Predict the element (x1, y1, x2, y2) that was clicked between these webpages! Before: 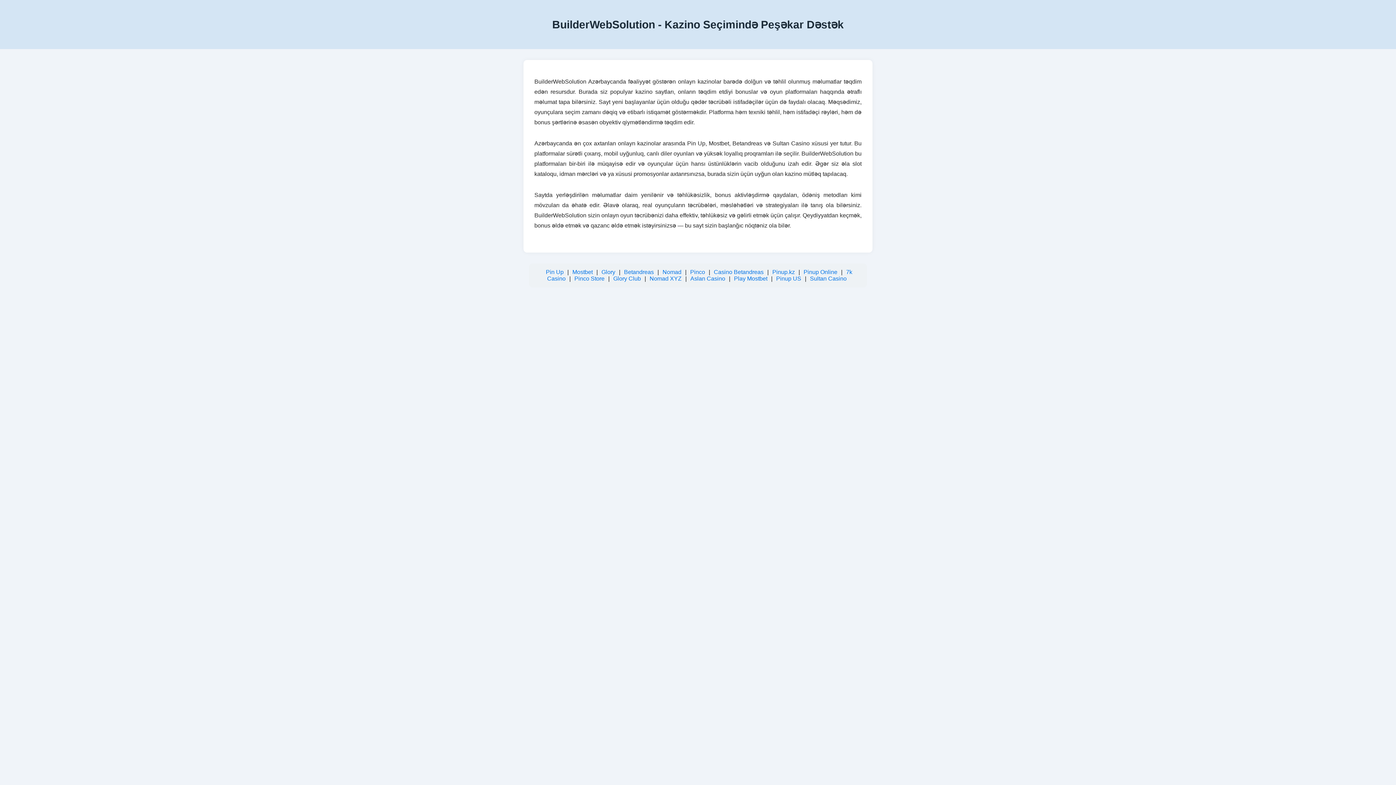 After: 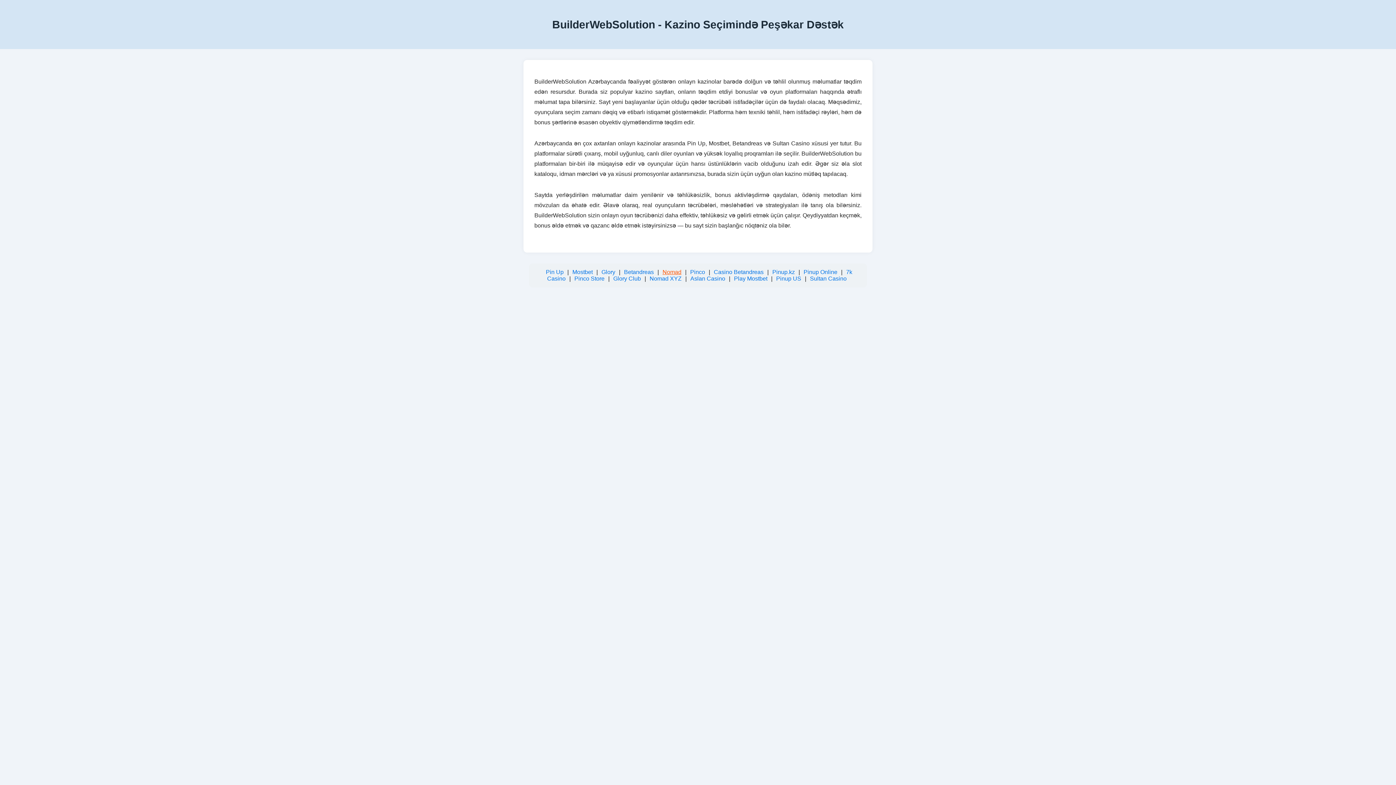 Action: bbox: (662, 269, 681, 275) label: Nomad